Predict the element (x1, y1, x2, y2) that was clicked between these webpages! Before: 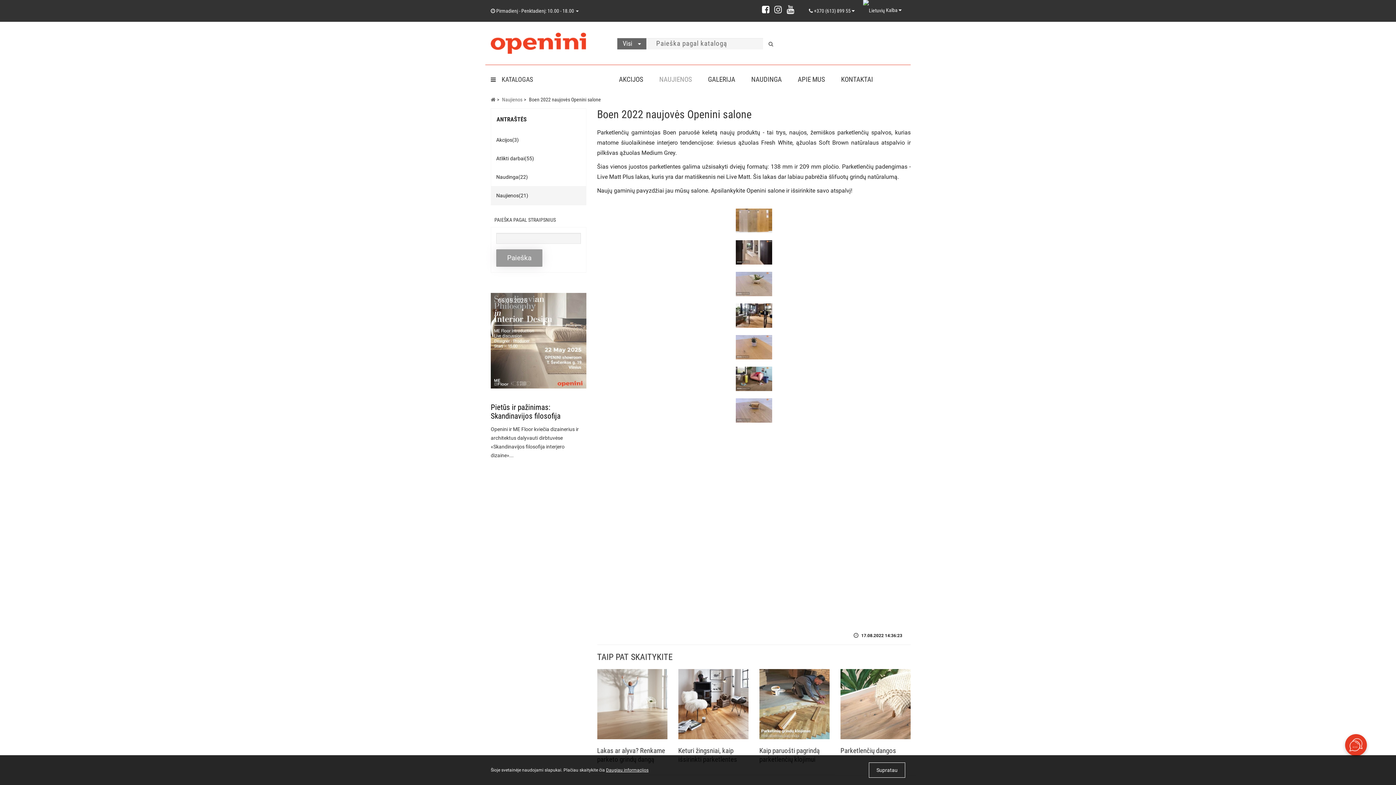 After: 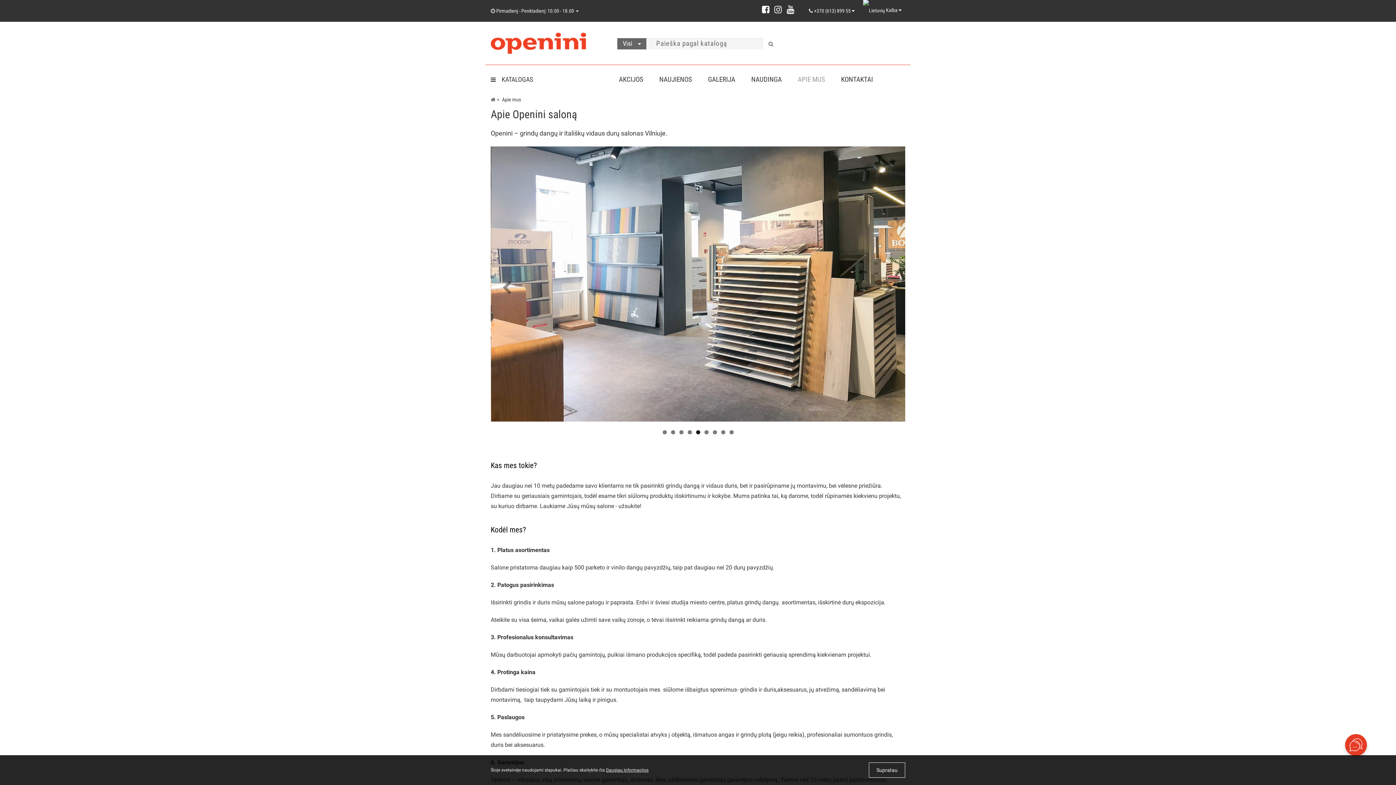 Action: bbox: (798, 65, 825, 94) label: APIE MUS